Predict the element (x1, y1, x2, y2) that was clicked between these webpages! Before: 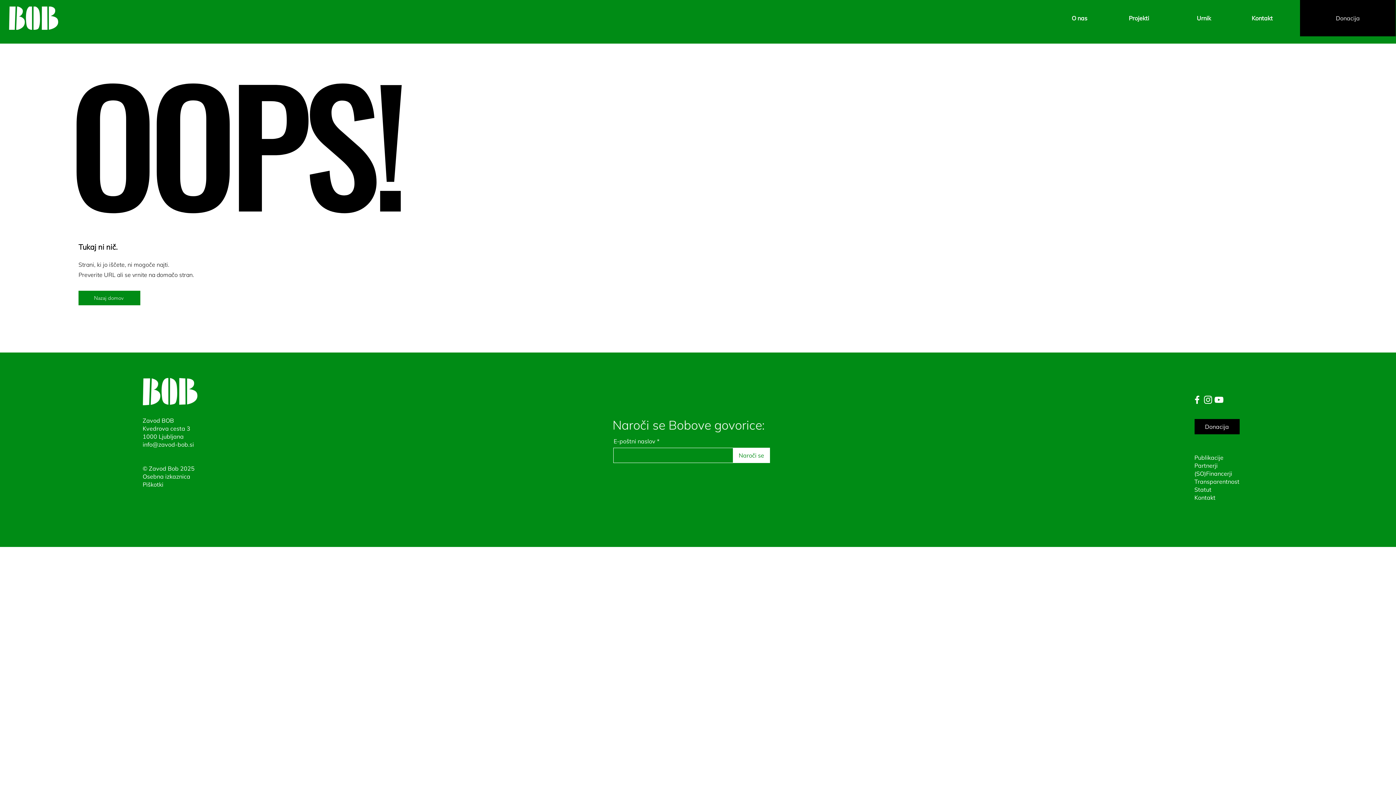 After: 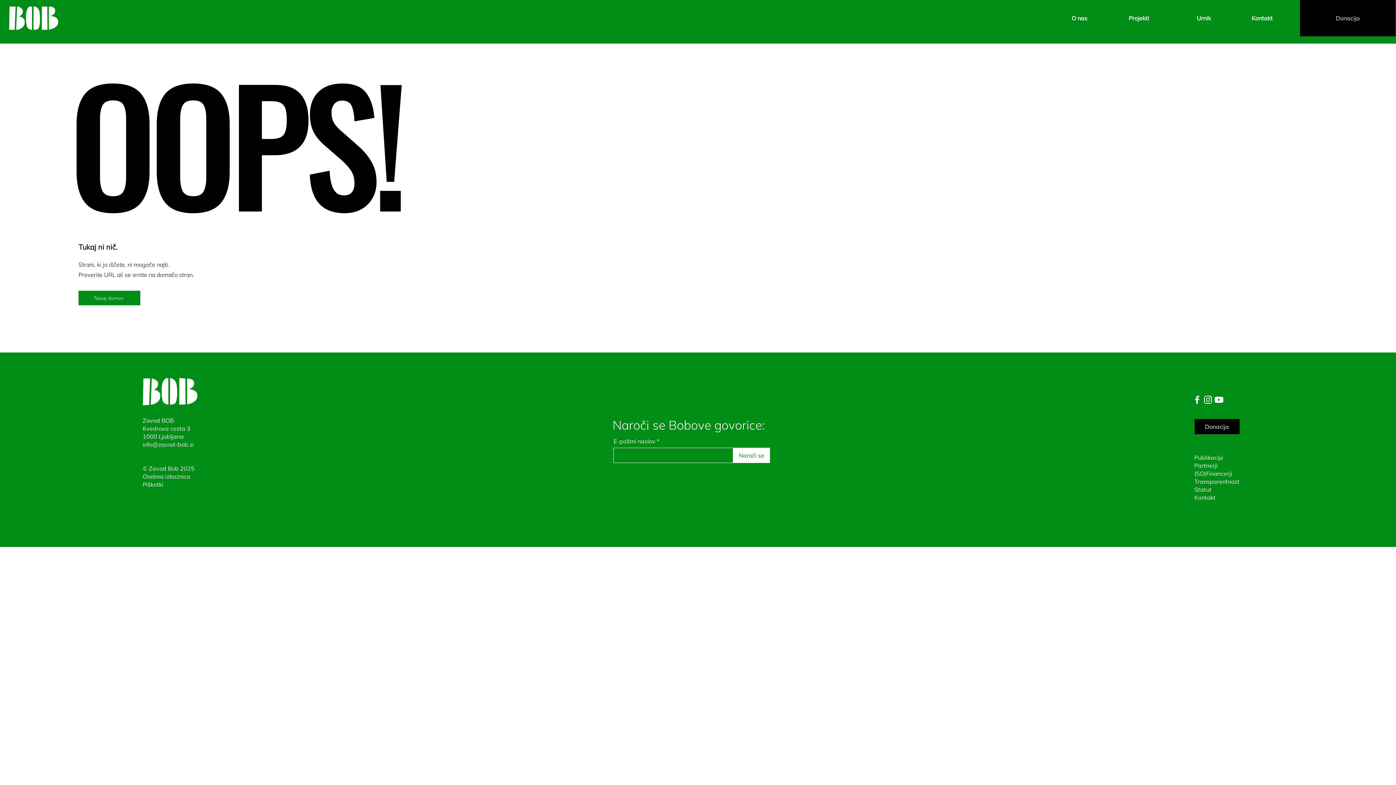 Action: bbox: (142, 441, 194, 448) label: info@zavod-bob.si